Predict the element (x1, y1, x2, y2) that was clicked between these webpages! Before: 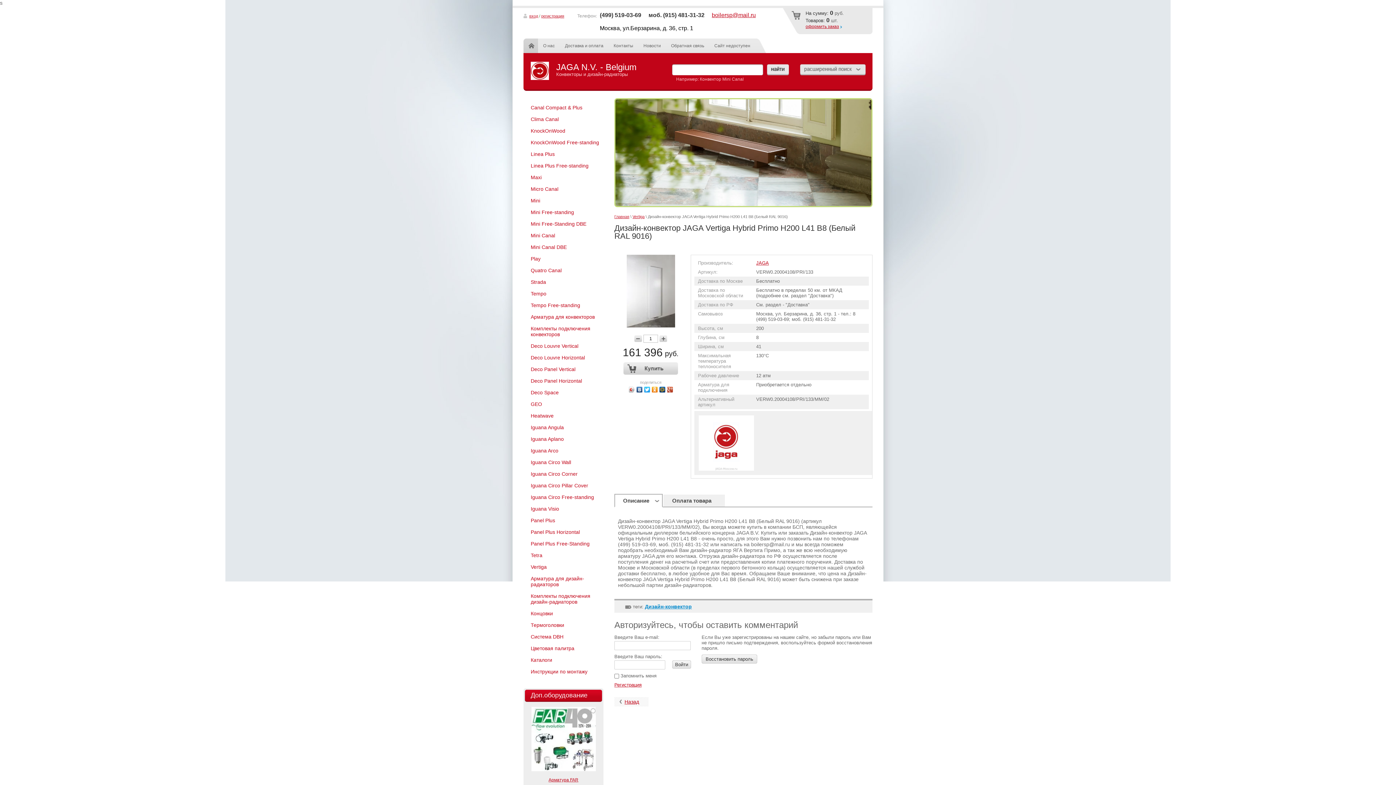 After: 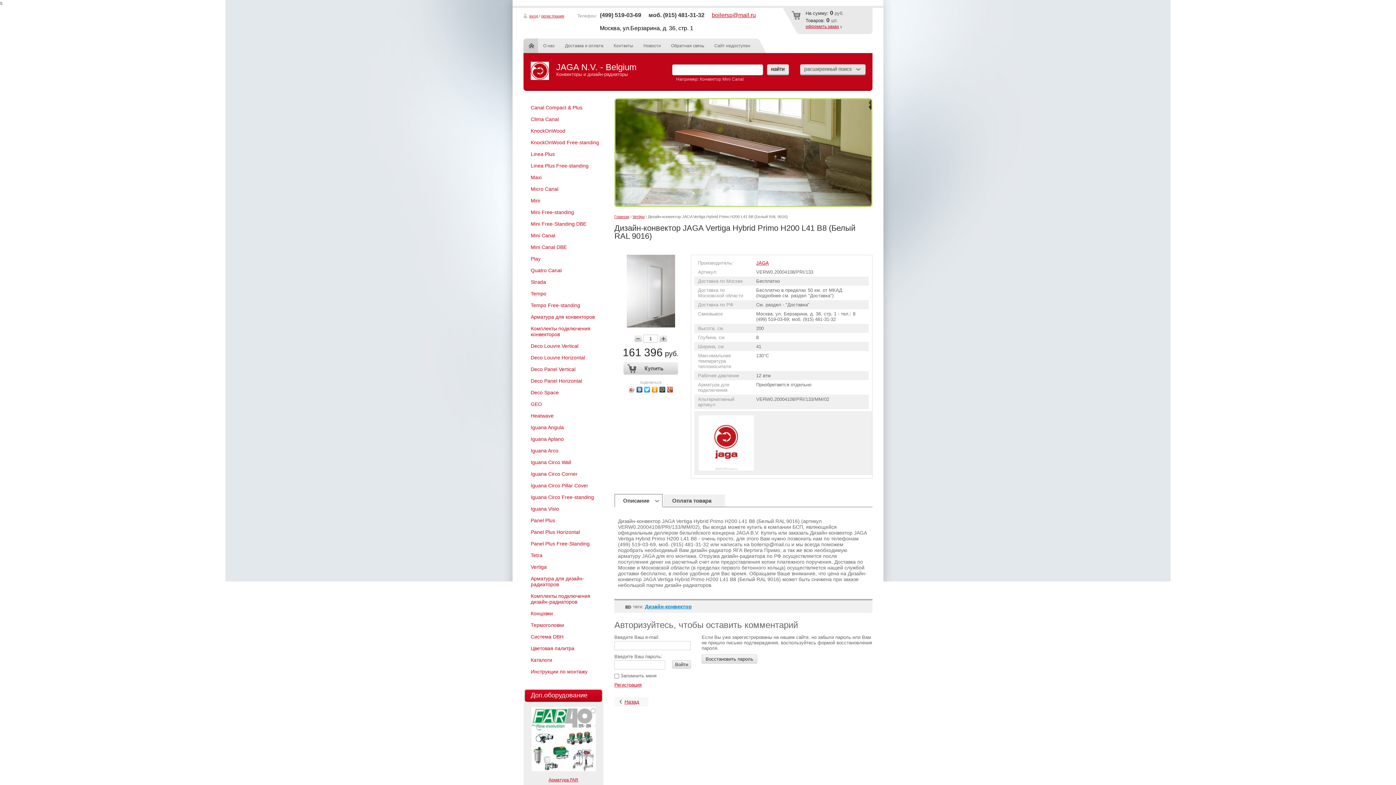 Action: bbox: (658, 385, 666, 394)